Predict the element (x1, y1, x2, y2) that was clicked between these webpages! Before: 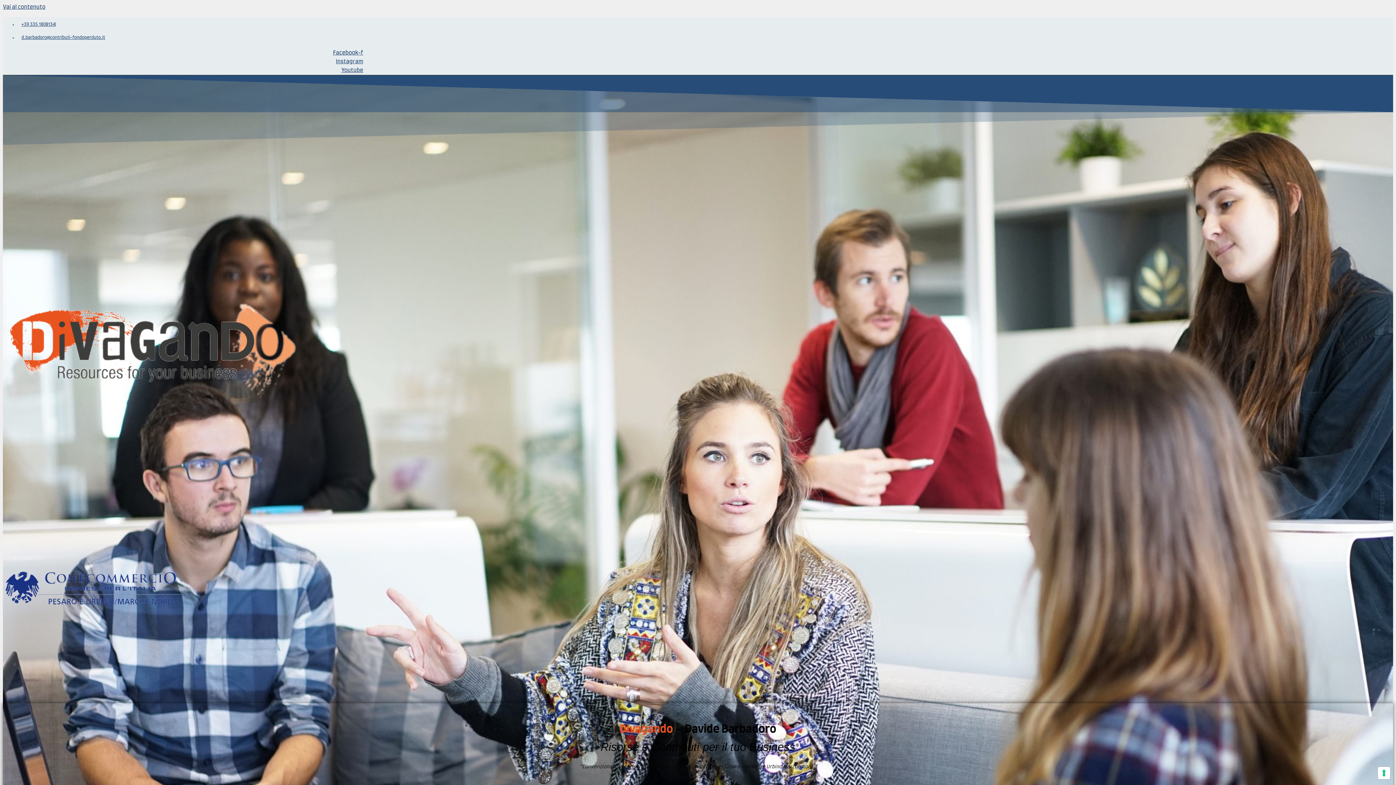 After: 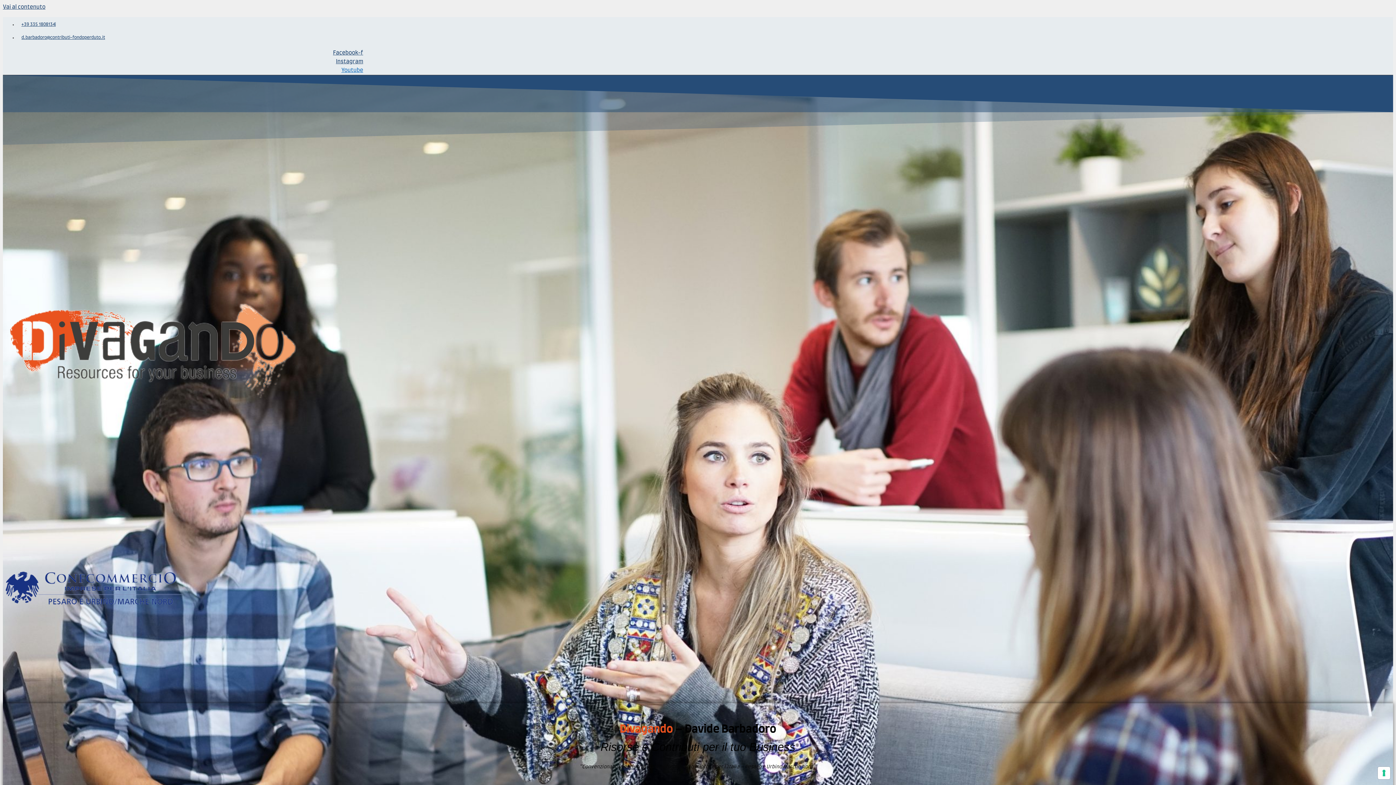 Action: bbox: (341, 67, 363, 73) label: Youtube